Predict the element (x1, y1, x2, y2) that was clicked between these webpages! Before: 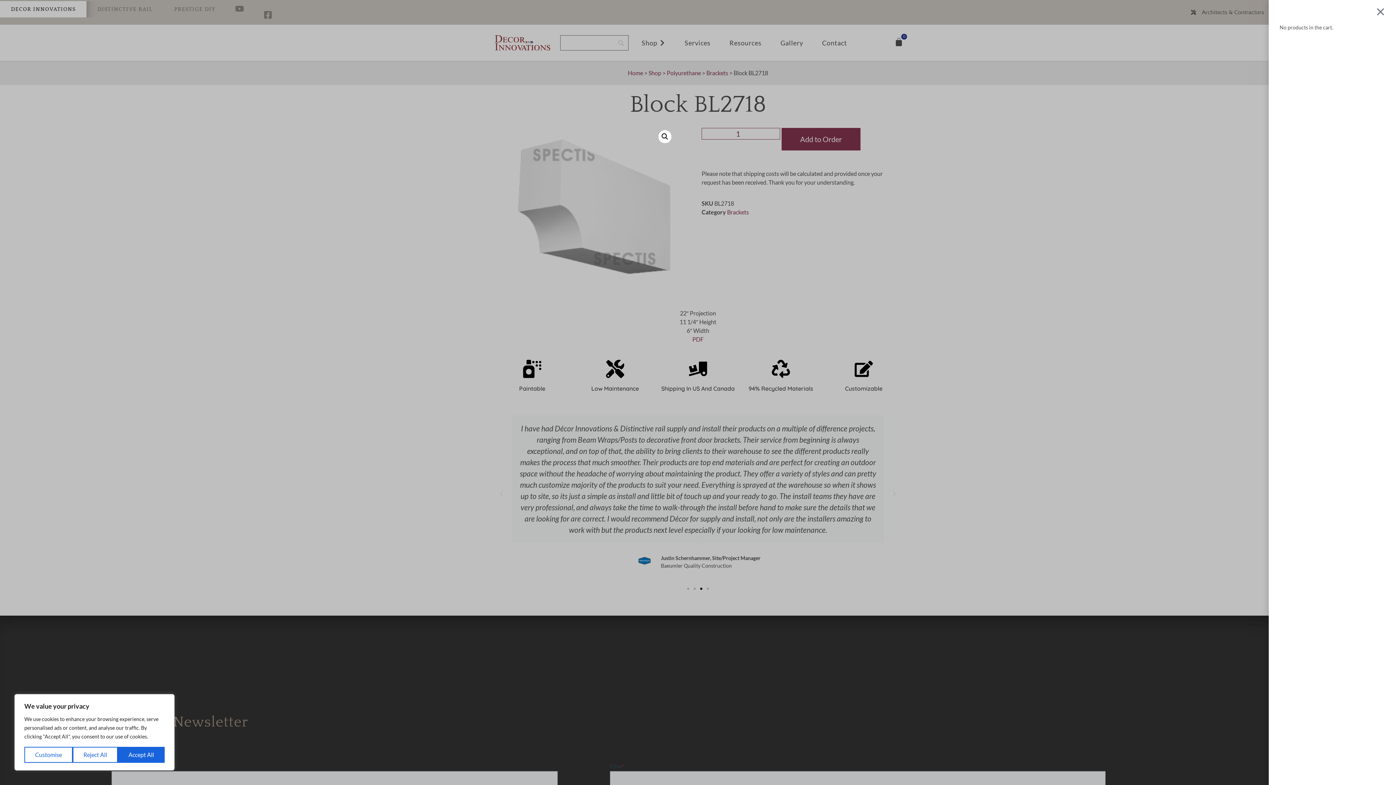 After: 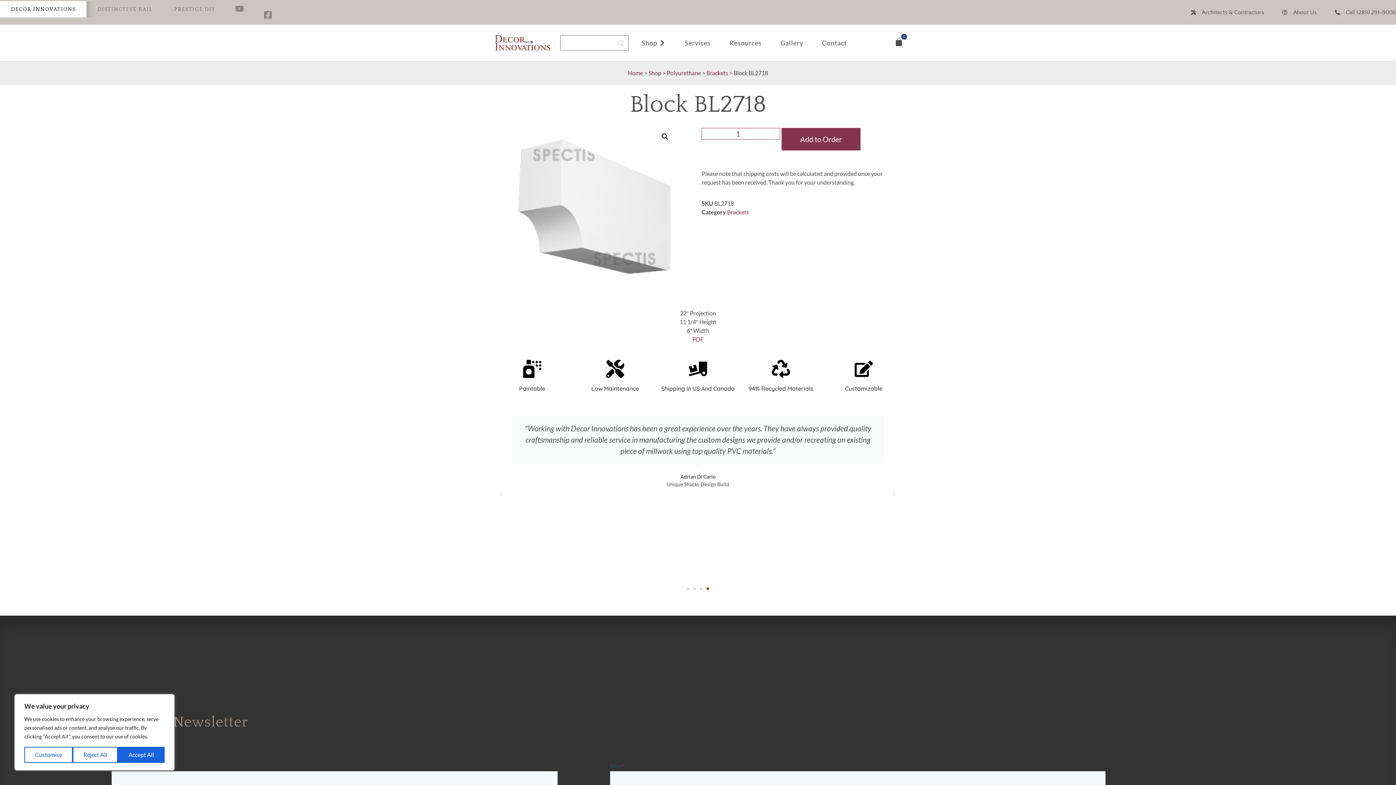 Action: bbox: (706, 588, 709, 590) label: Go to slide 4